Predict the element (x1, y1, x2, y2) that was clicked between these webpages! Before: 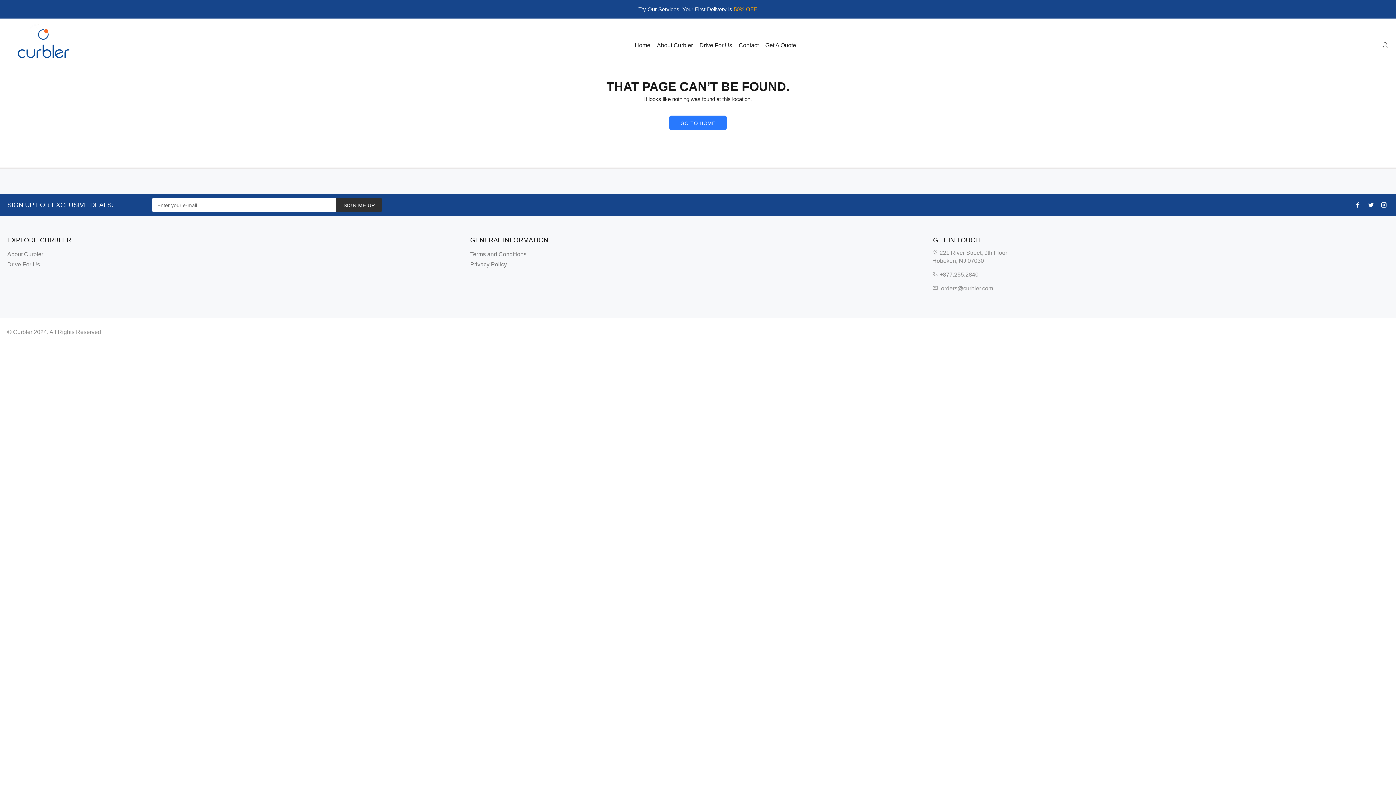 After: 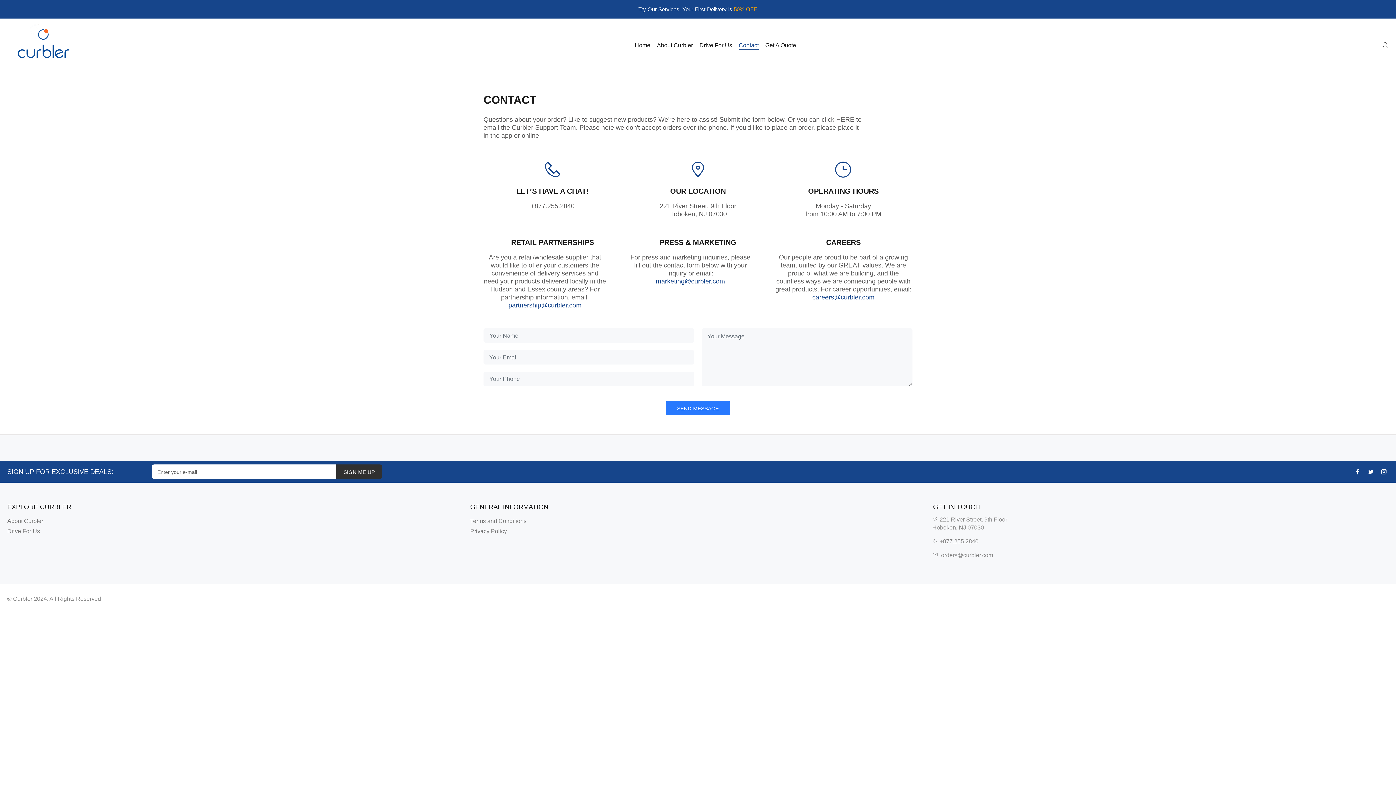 Action: label: Contact bbox: (735, 39, 762, 51)